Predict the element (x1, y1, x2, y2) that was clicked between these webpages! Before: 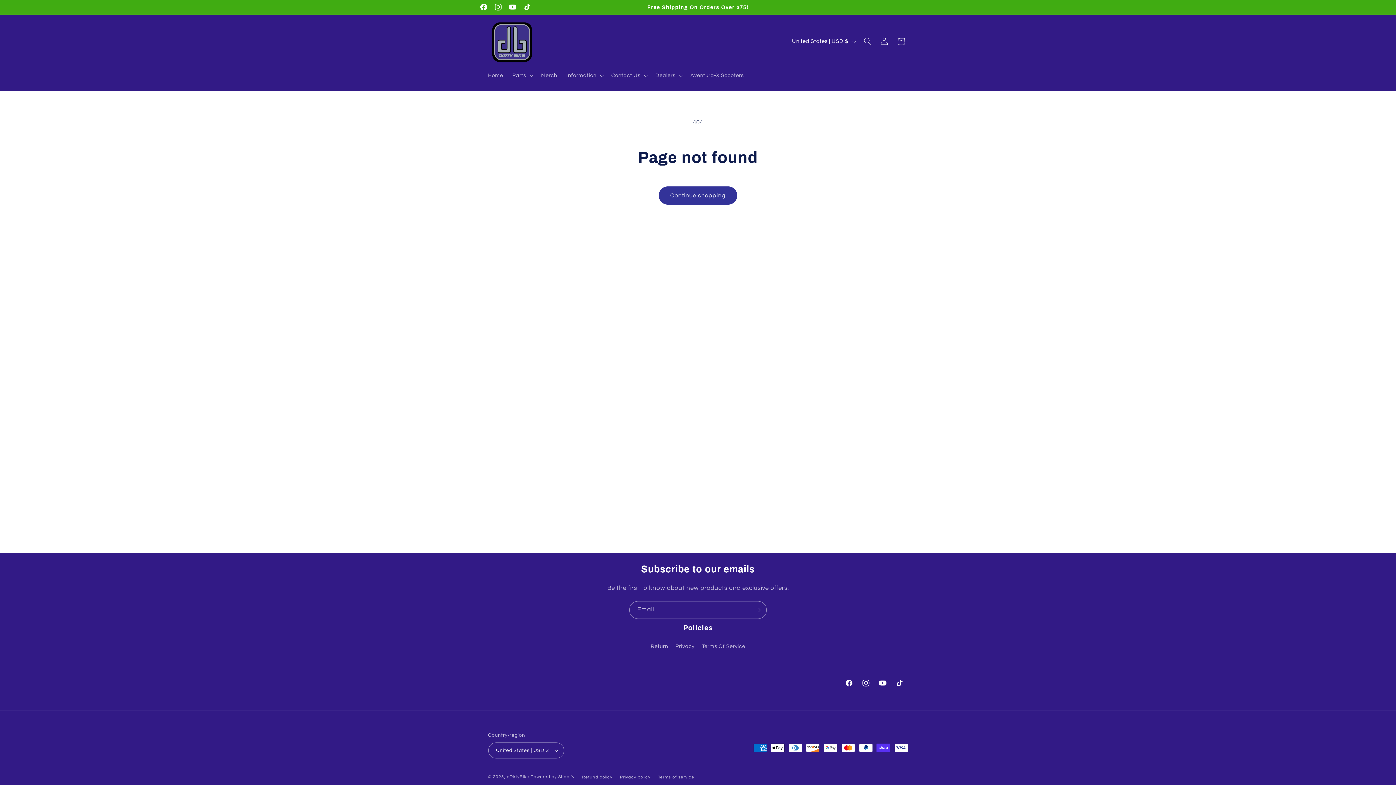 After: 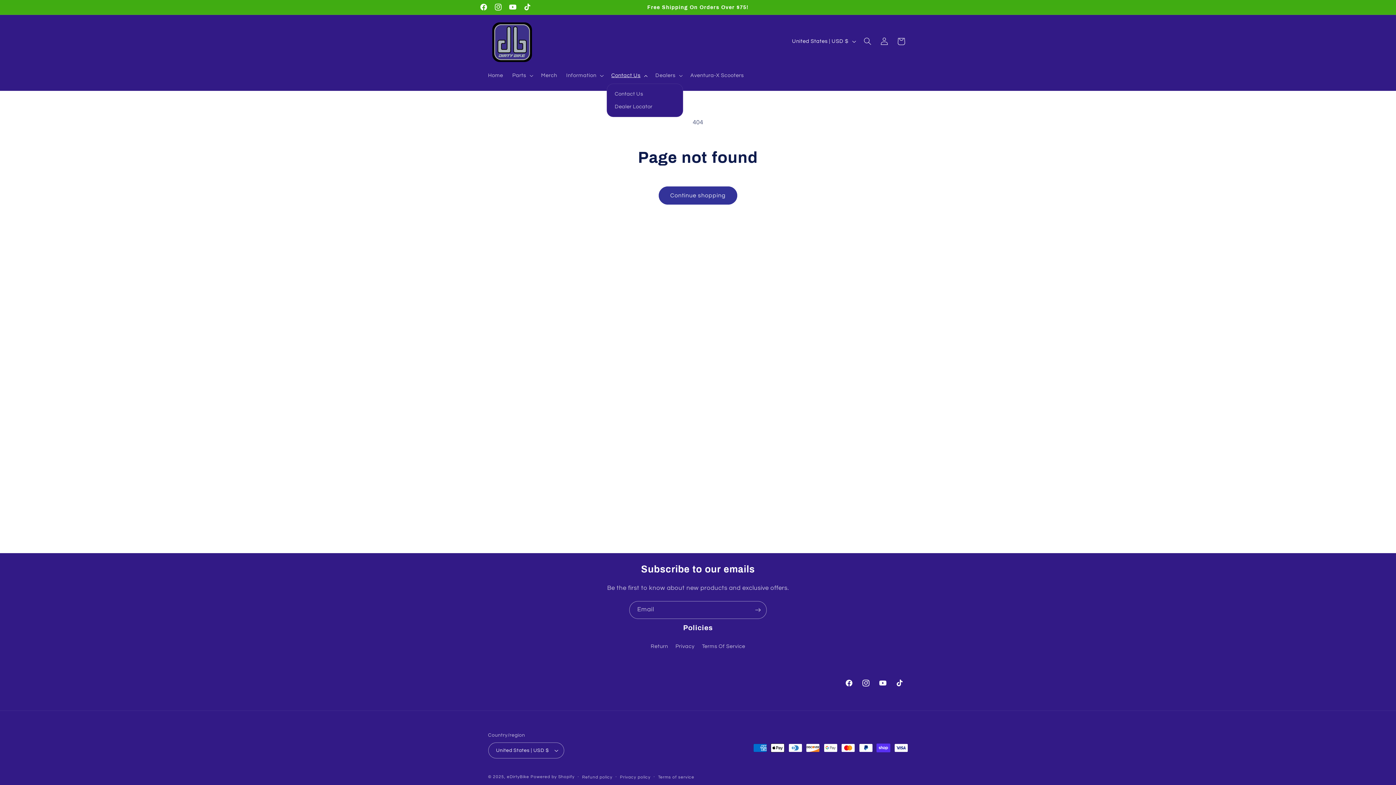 Action: label: Contact Us bbox: (606, 67, 650, 83)